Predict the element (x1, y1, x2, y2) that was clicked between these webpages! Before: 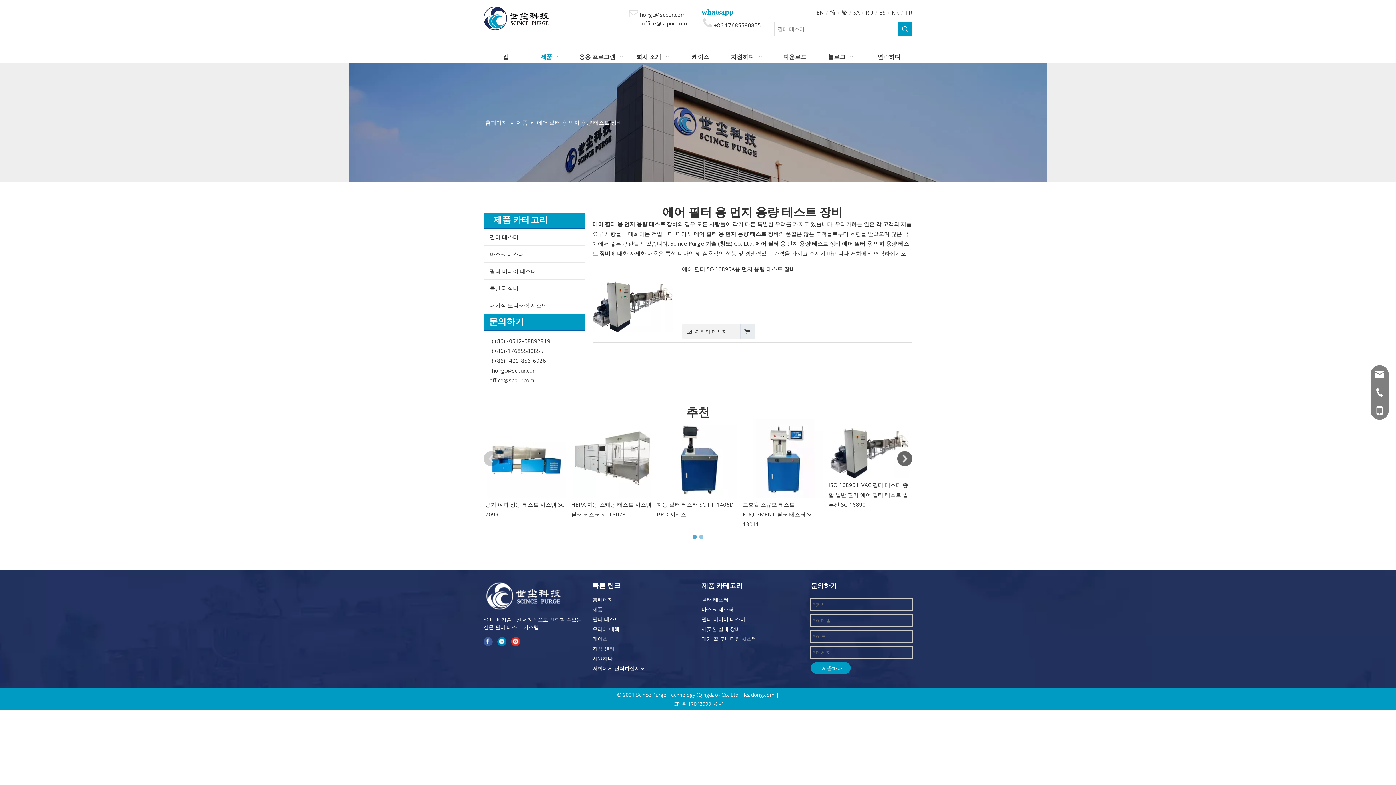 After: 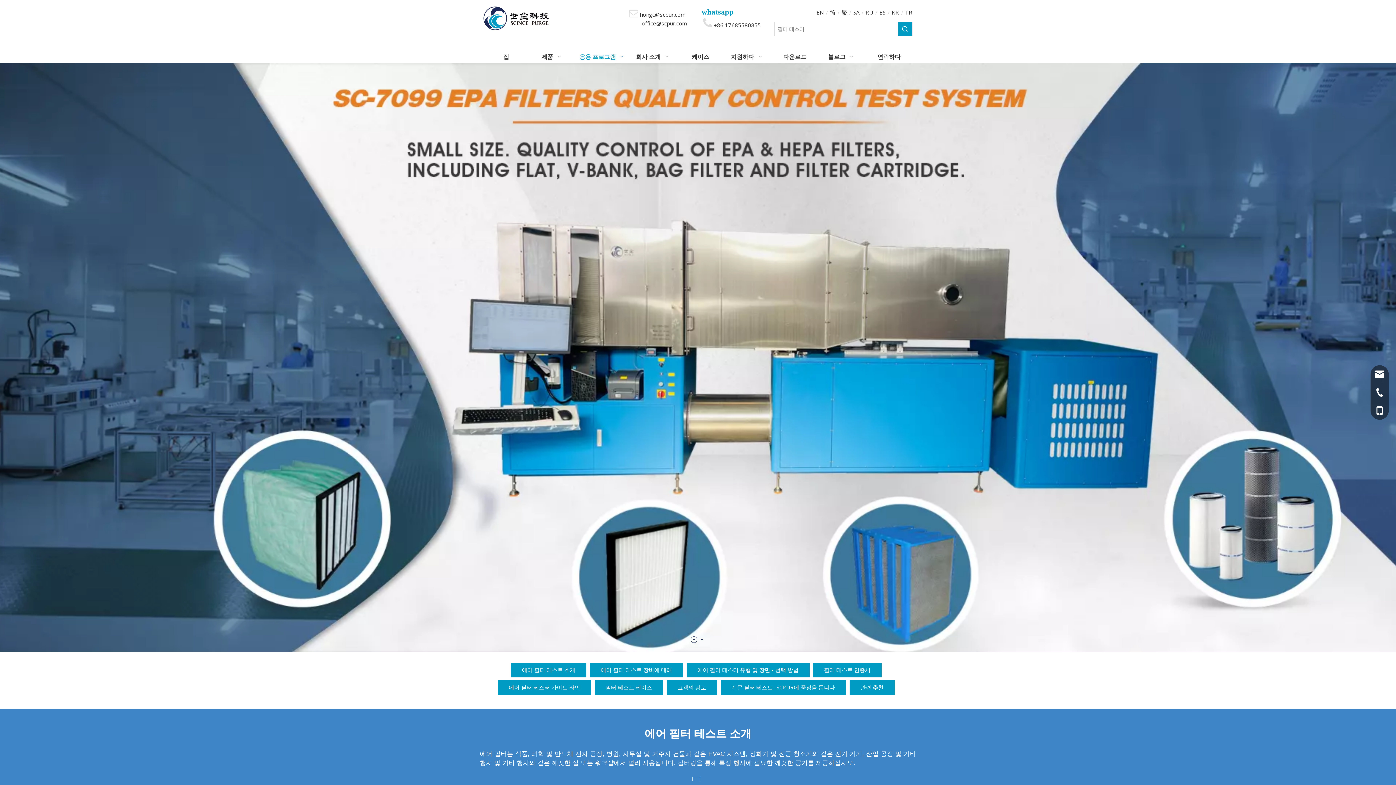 Action: label: 필터 테스트 bbox: (592, 616, 619, 622)